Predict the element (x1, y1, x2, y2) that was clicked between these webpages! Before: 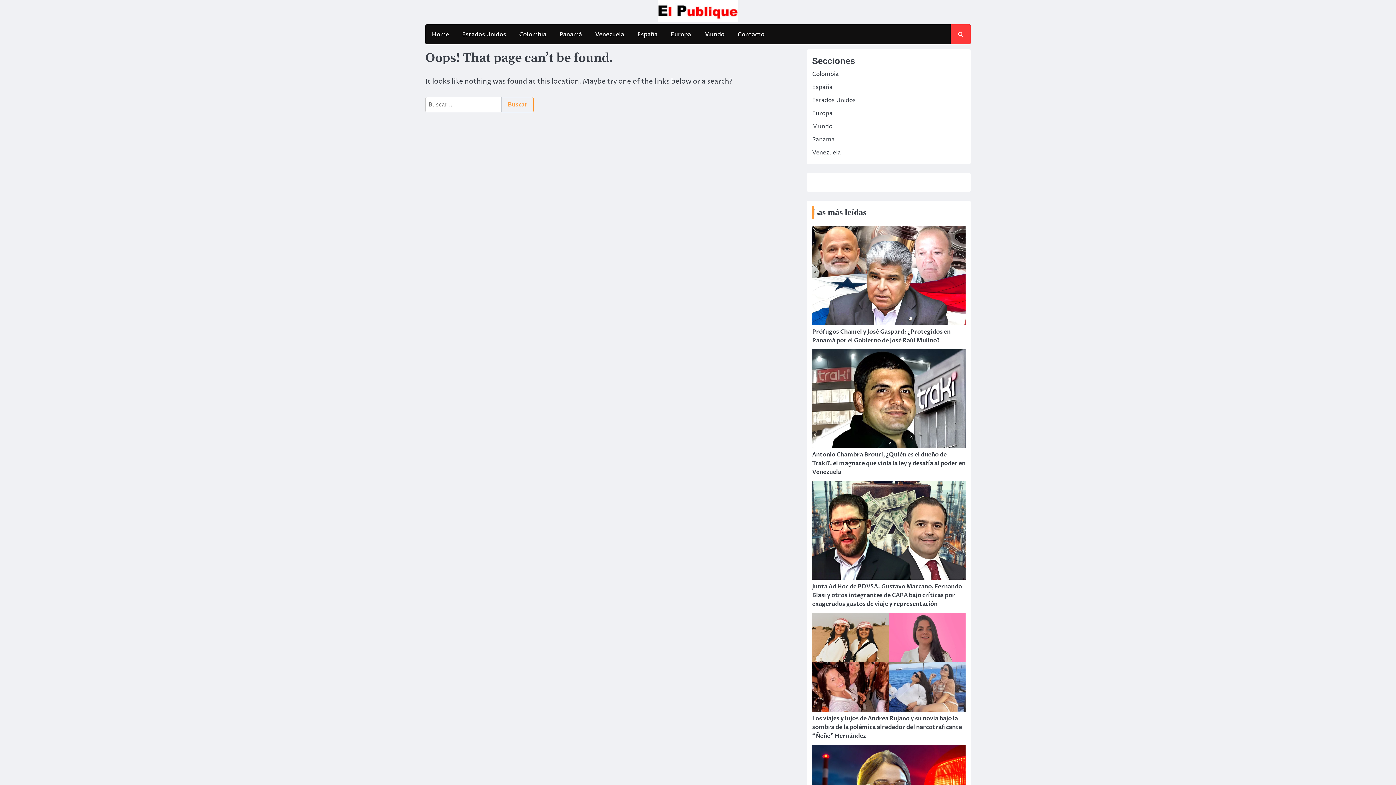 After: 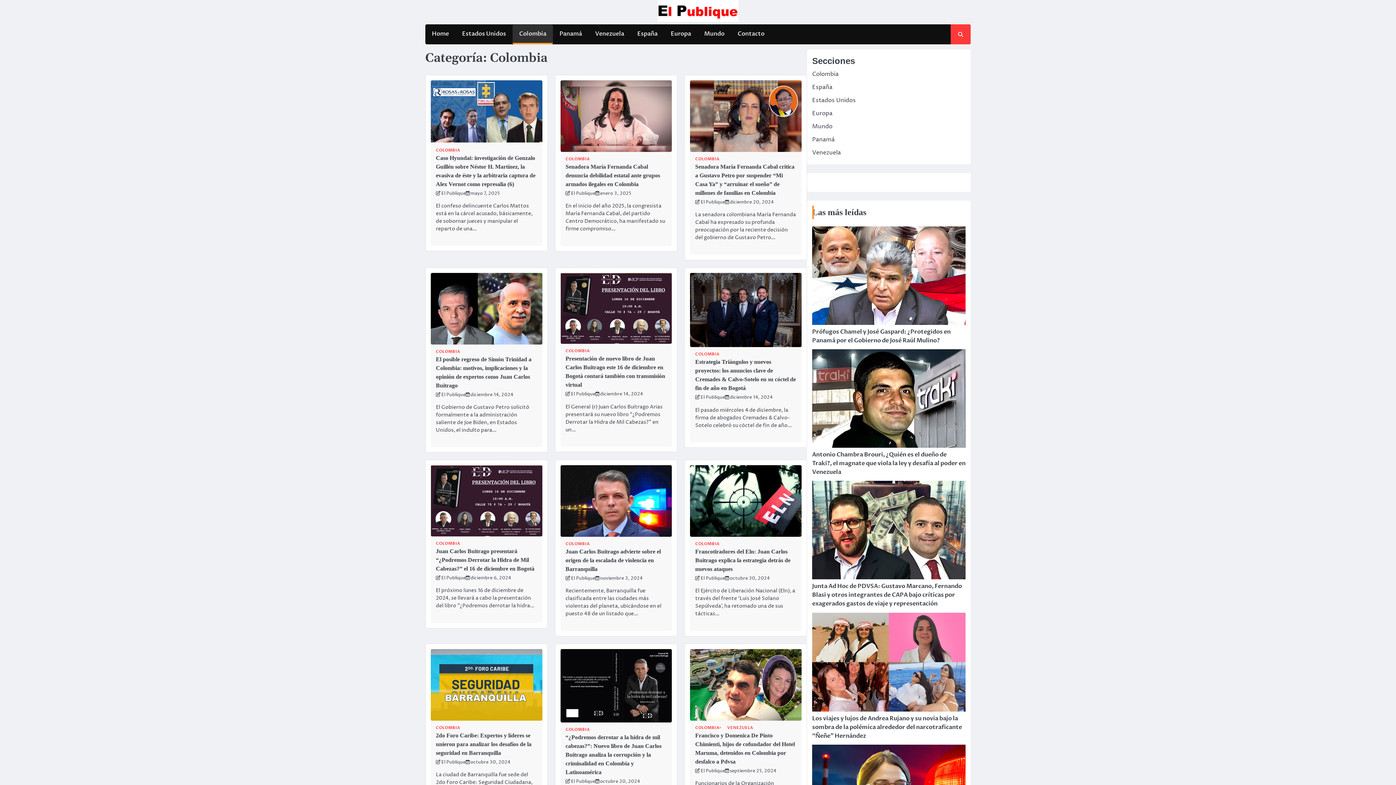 Action: label: Colombia bbox: (512, 25, 553, 43)